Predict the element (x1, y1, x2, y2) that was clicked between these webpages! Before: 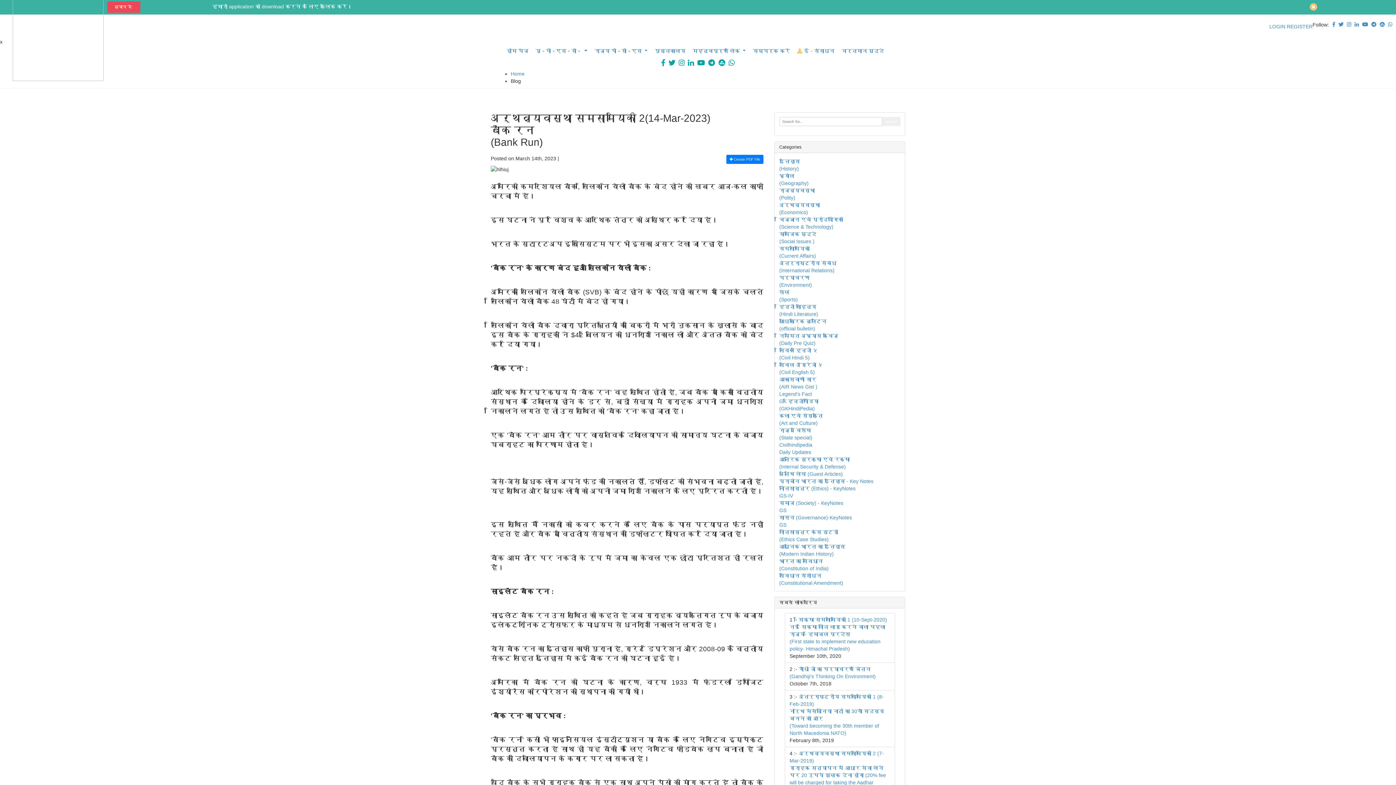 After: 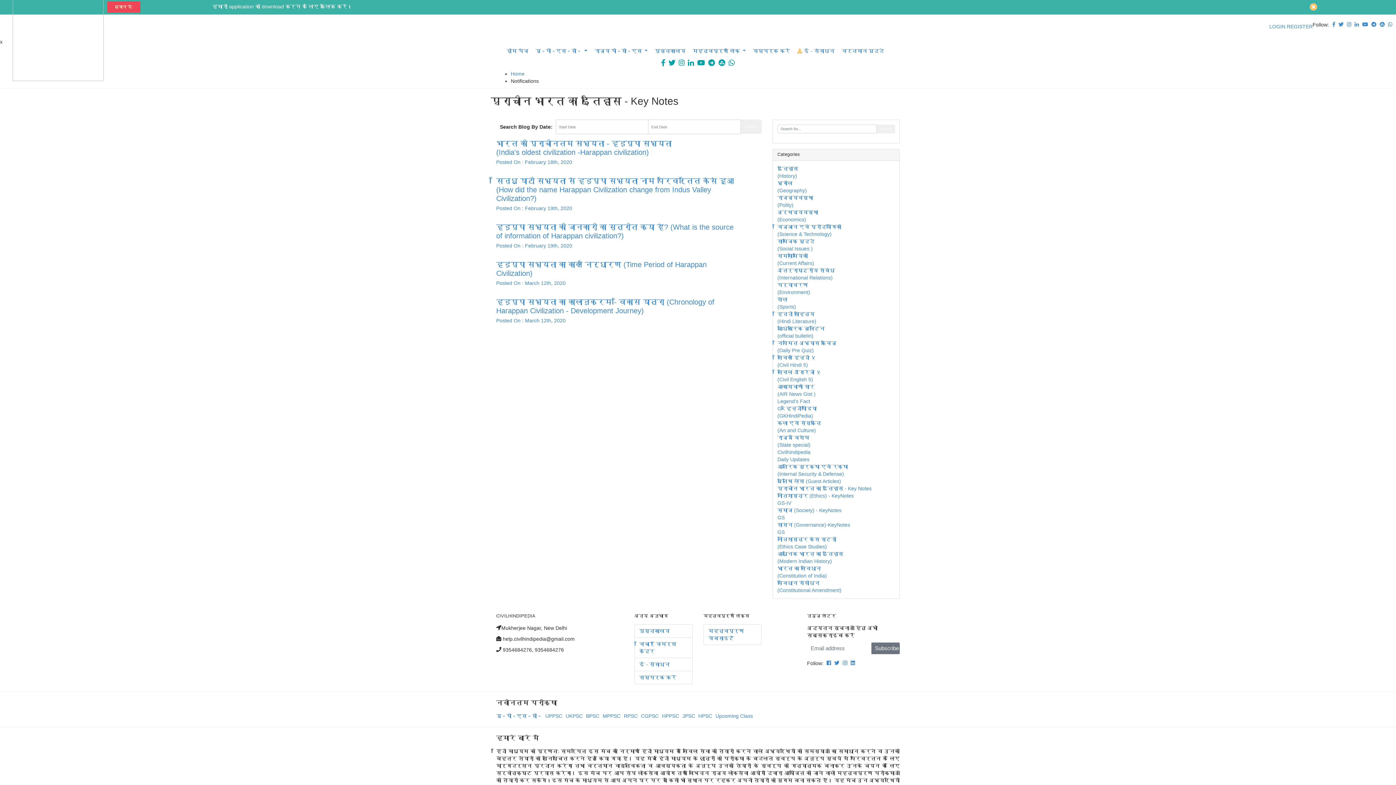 Action: bbox: (779, 478, 873, 484) label: प्राचीन भारत का इतिहास - Key Notes